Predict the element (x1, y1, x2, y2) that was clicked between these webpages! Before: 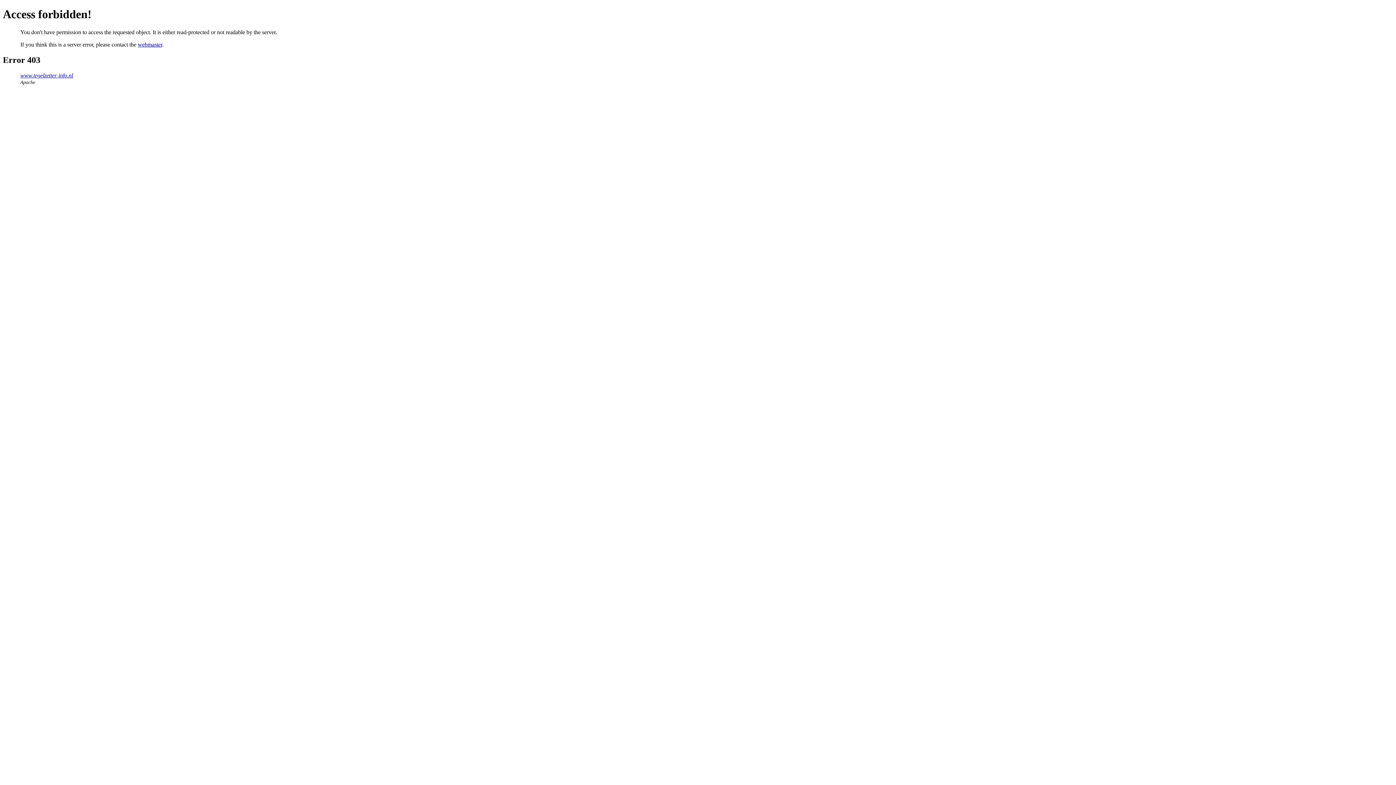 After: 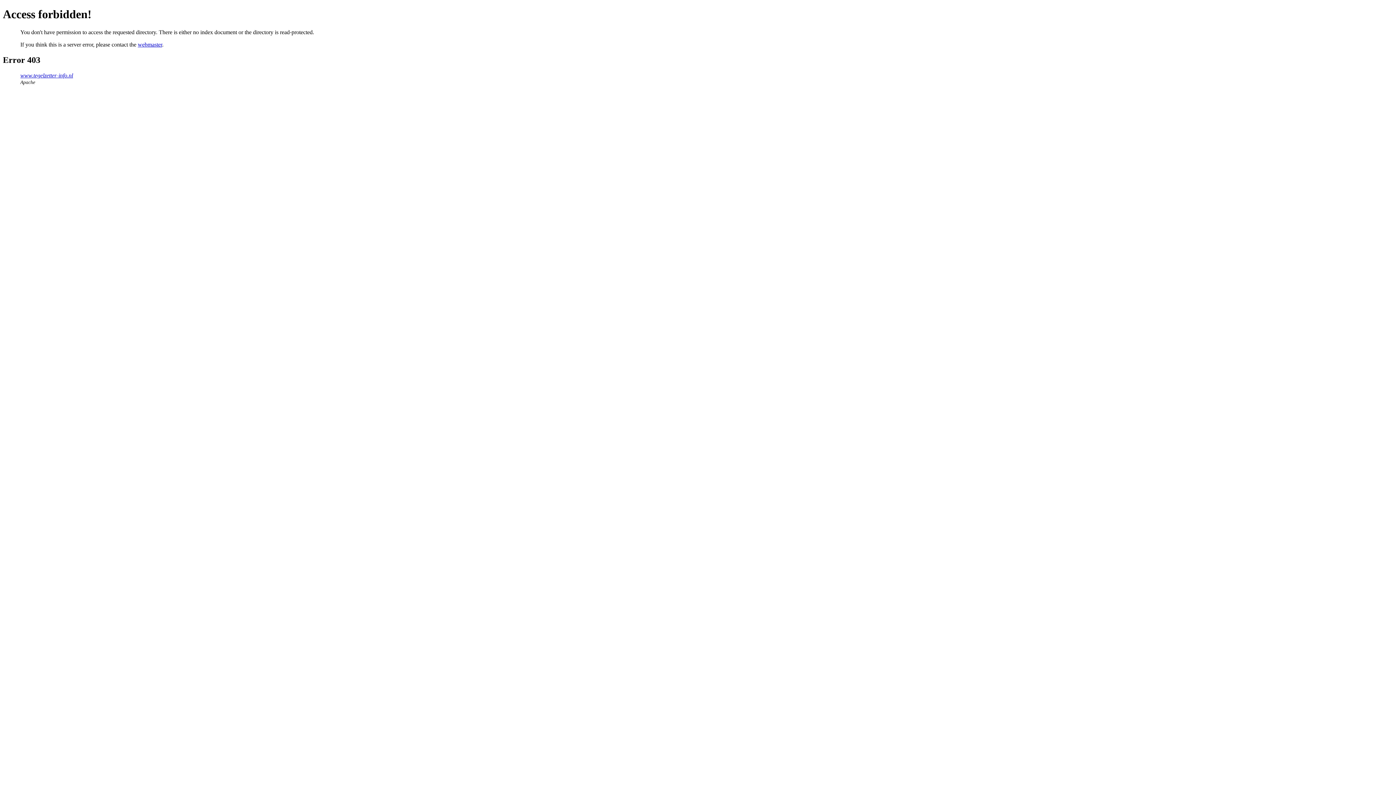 Action: bbox: (20, 72, 73, 78) label: www.tegelzetter-info.nl